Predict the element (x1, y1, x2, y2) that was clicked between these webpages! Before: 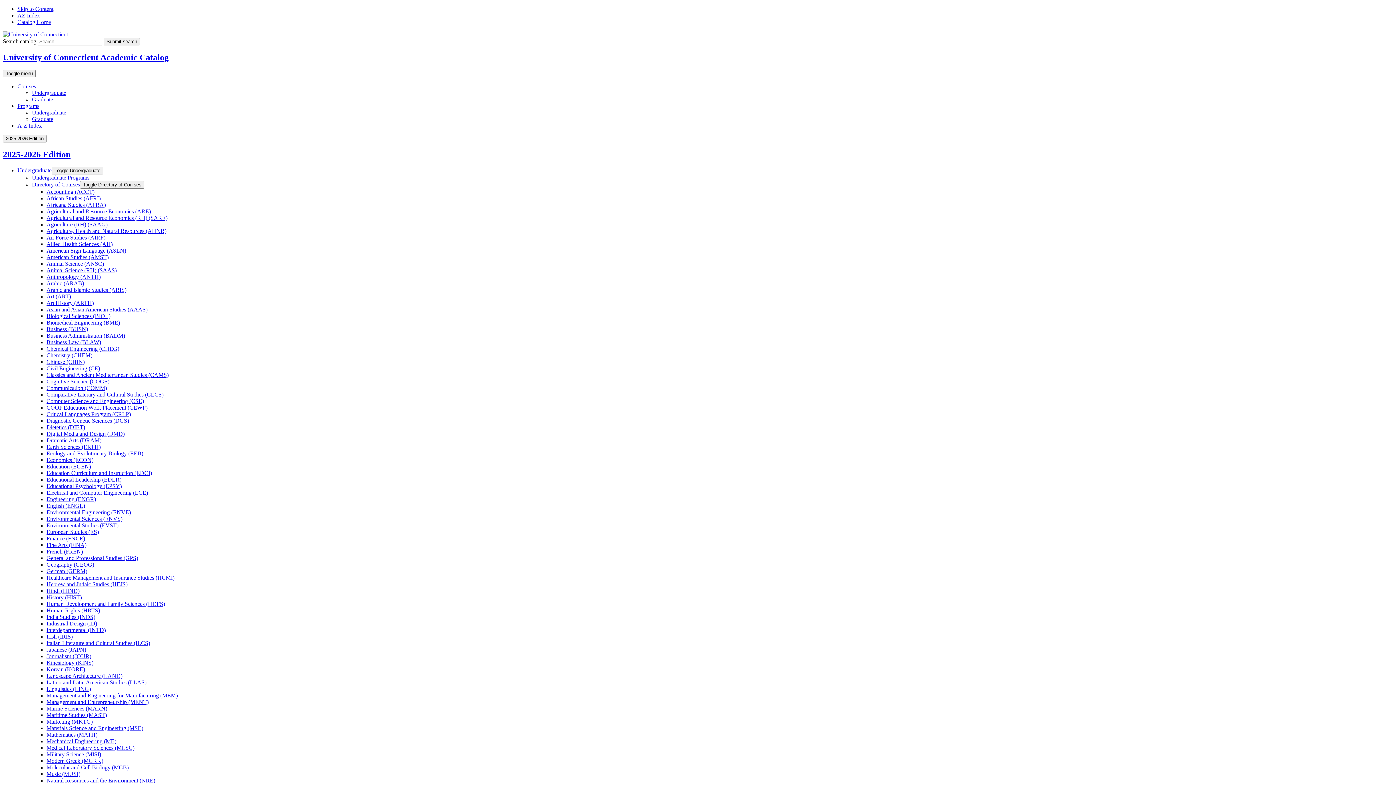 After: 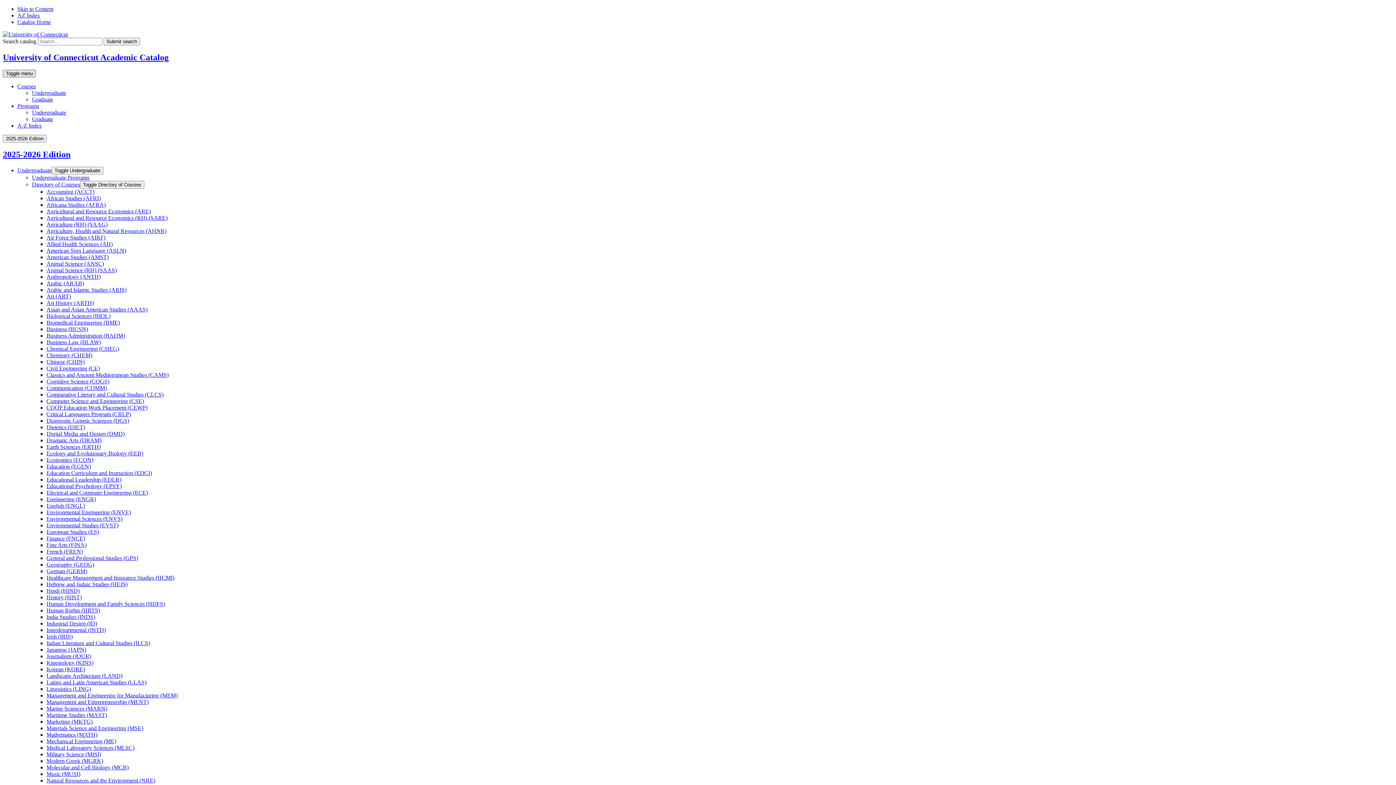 Action: bbox: (2, 69, 35, 77) label: Toggle menu